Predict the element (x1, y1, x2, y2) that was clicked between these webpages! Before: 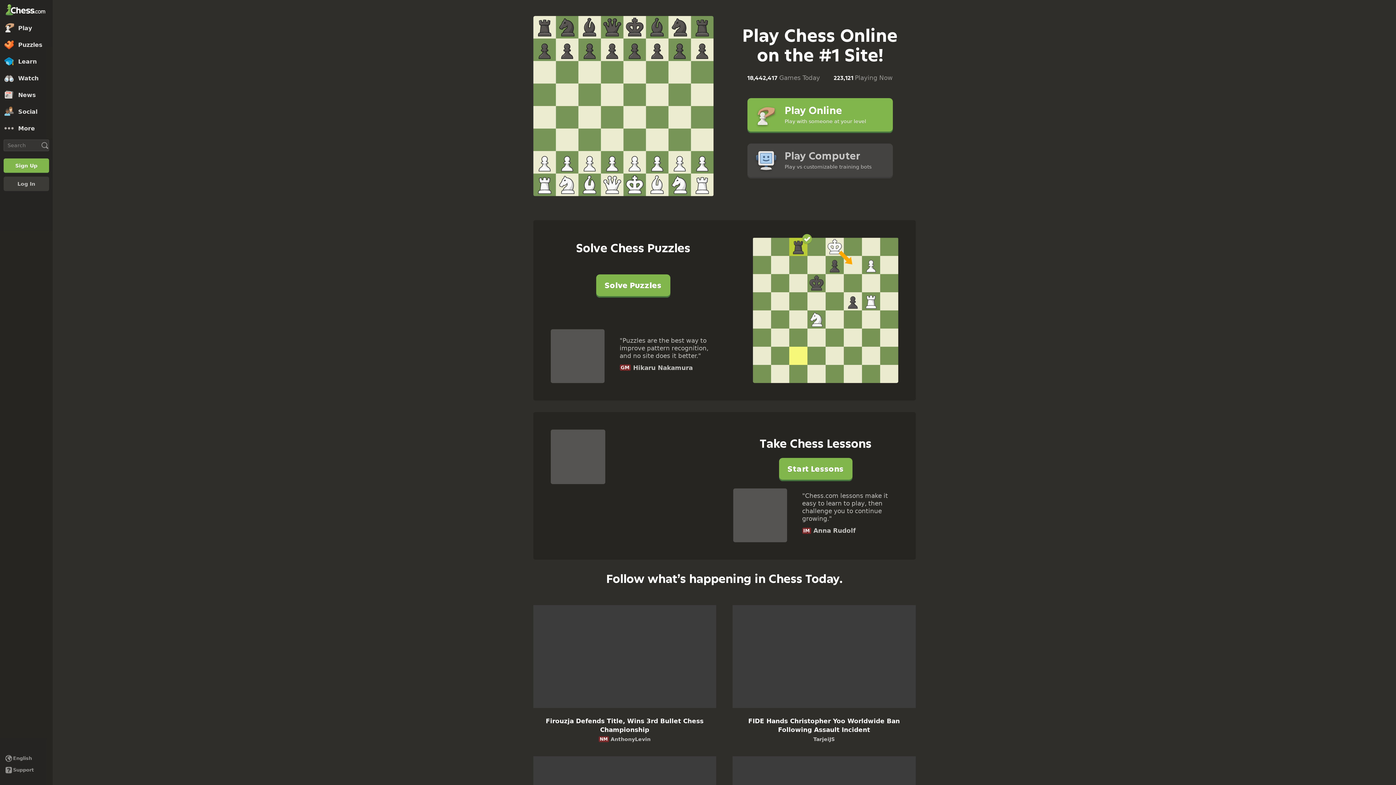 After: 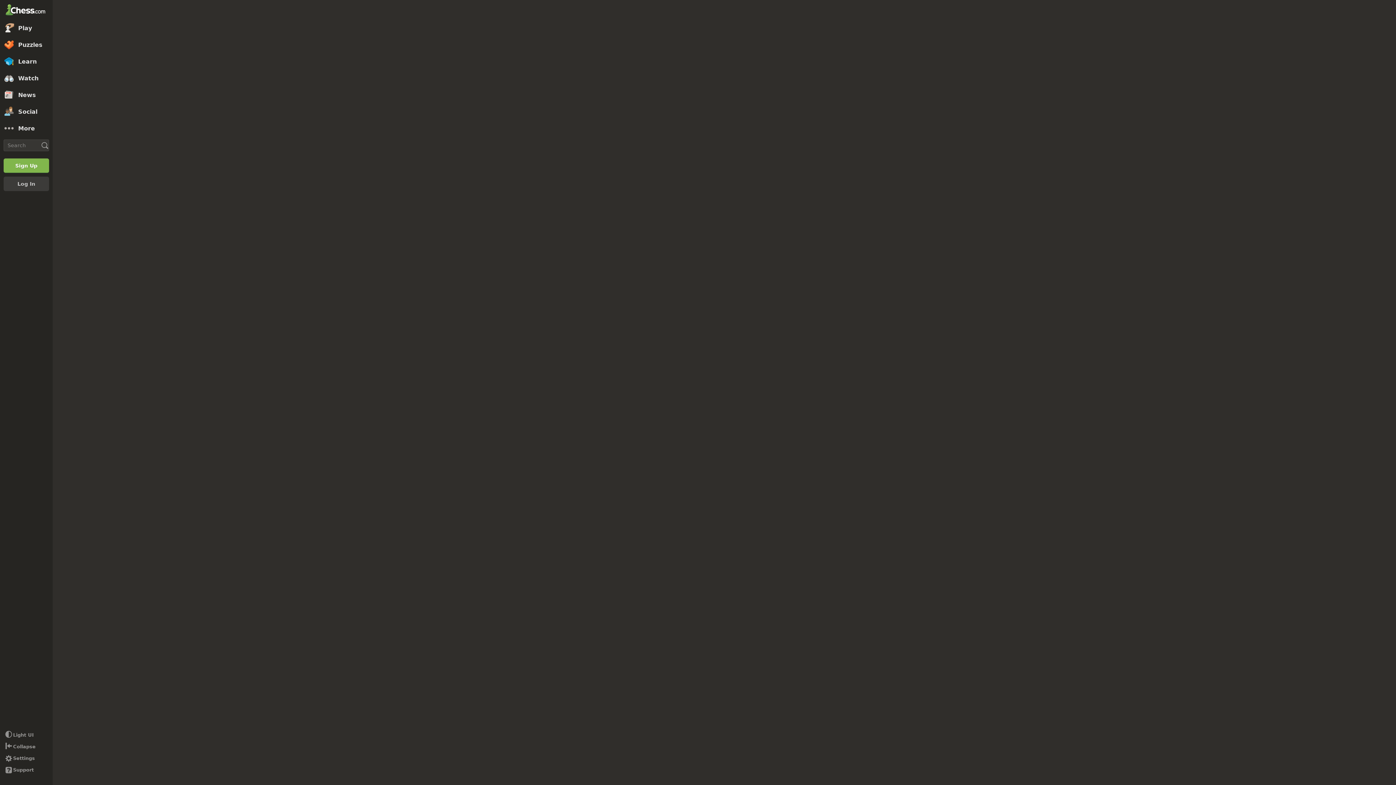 Action: label: Play Online
Play with someone at your level bbox: (747, 98, 892, 133)